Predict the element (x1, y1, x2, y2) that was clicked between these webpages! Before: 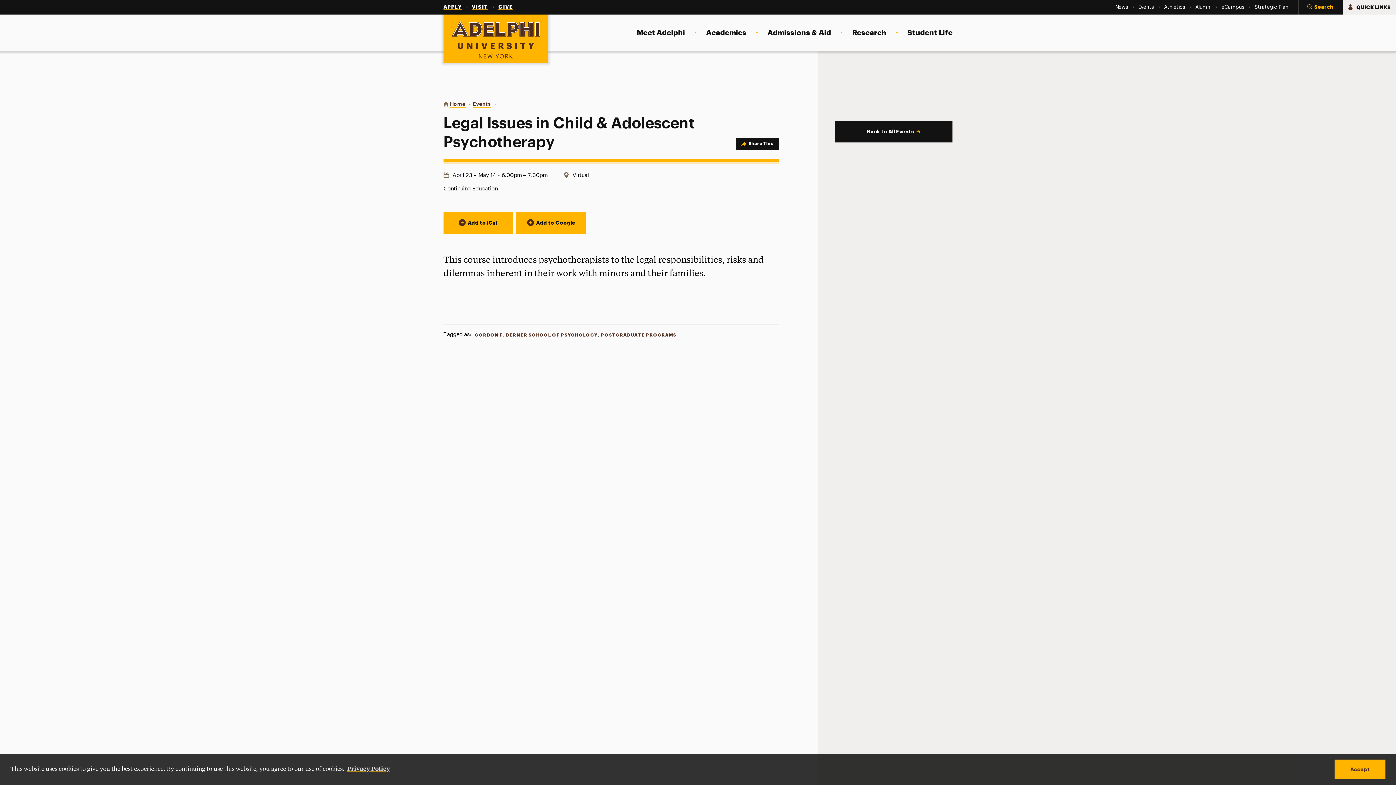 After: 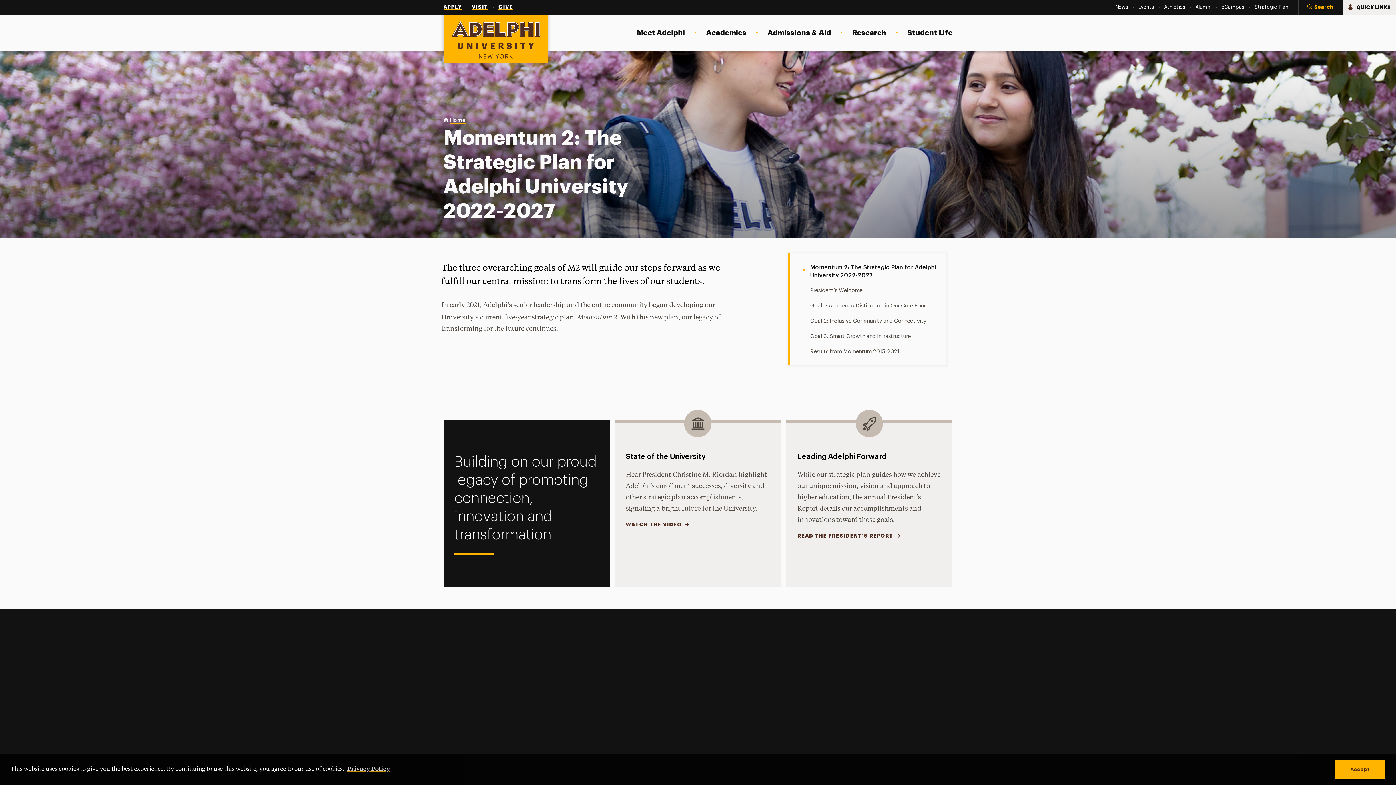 Action: label: Strategic Plan bbox: (1254, 4, 1288, 10)